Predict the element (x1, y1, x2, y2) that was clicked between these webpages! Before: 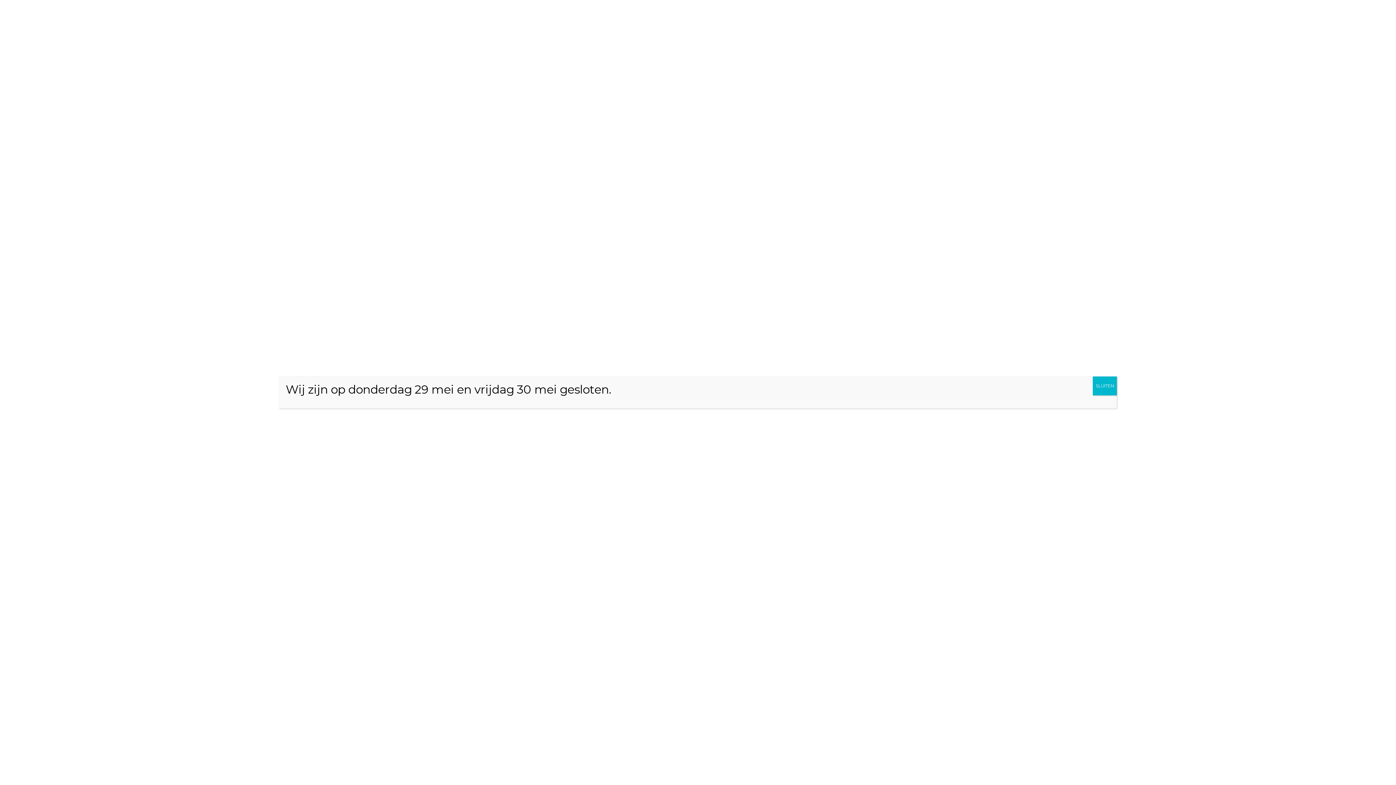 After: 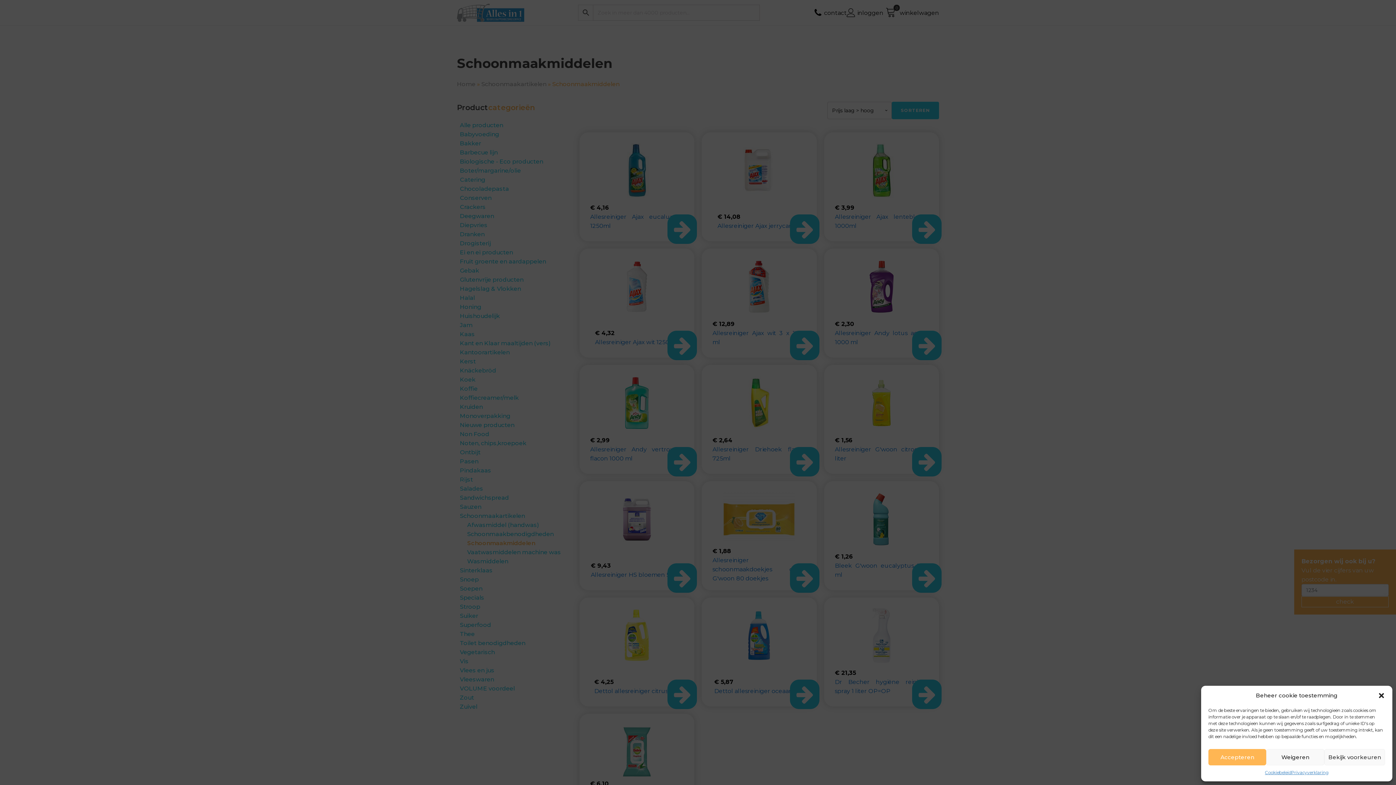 Action: bbox: (1093, 376, 1117, 395) label: Sluiten